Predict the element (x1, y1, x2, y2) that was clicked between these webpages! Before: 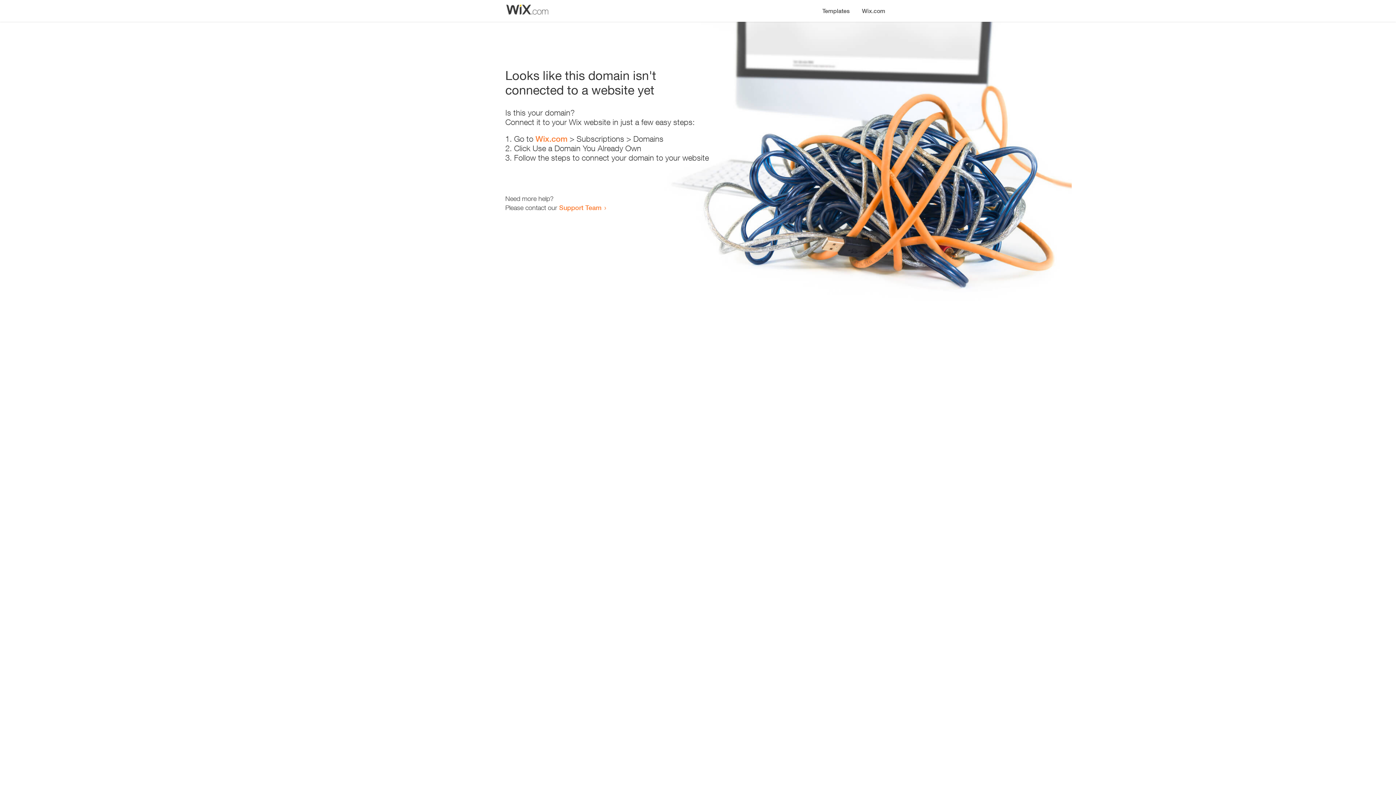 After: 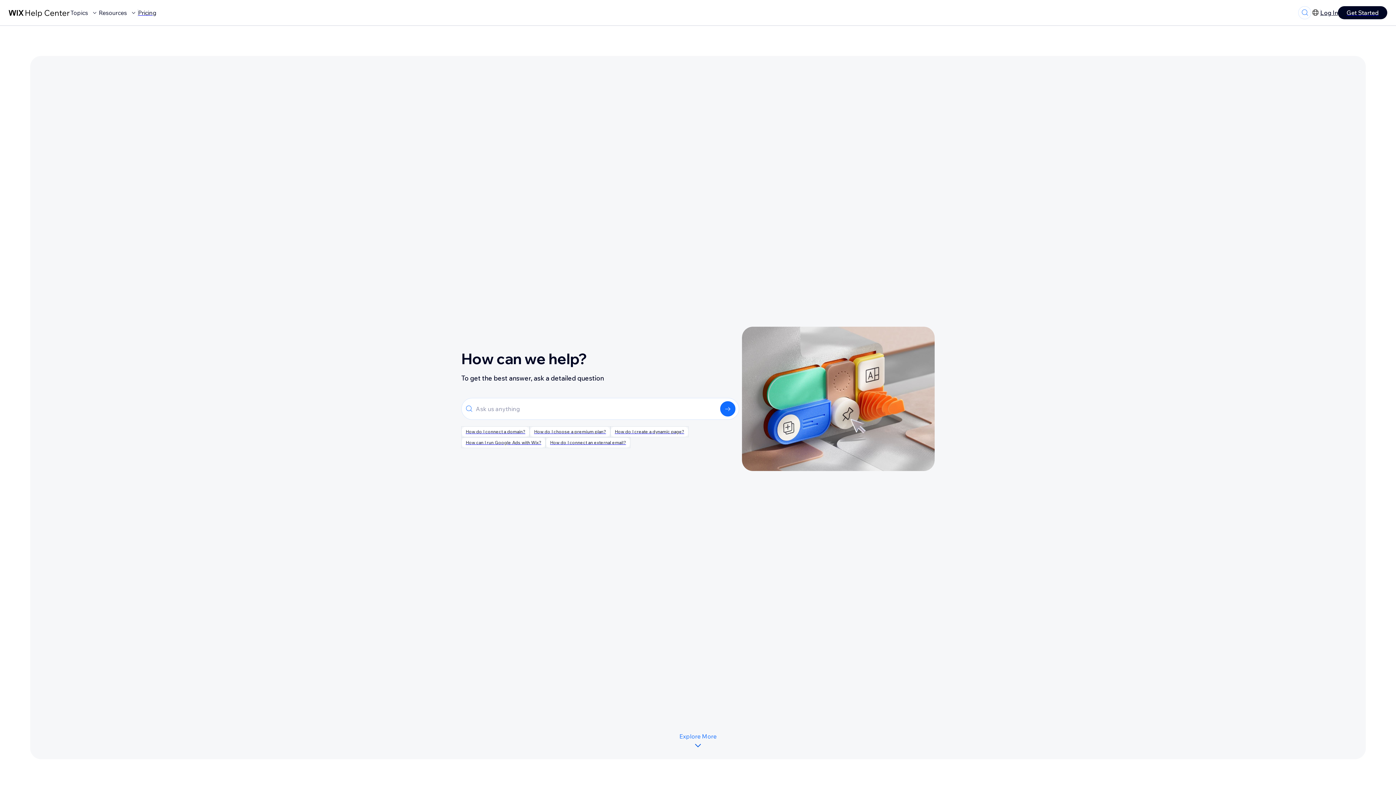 Action: label: Support Team bbox: (559, 203, 601, 211)